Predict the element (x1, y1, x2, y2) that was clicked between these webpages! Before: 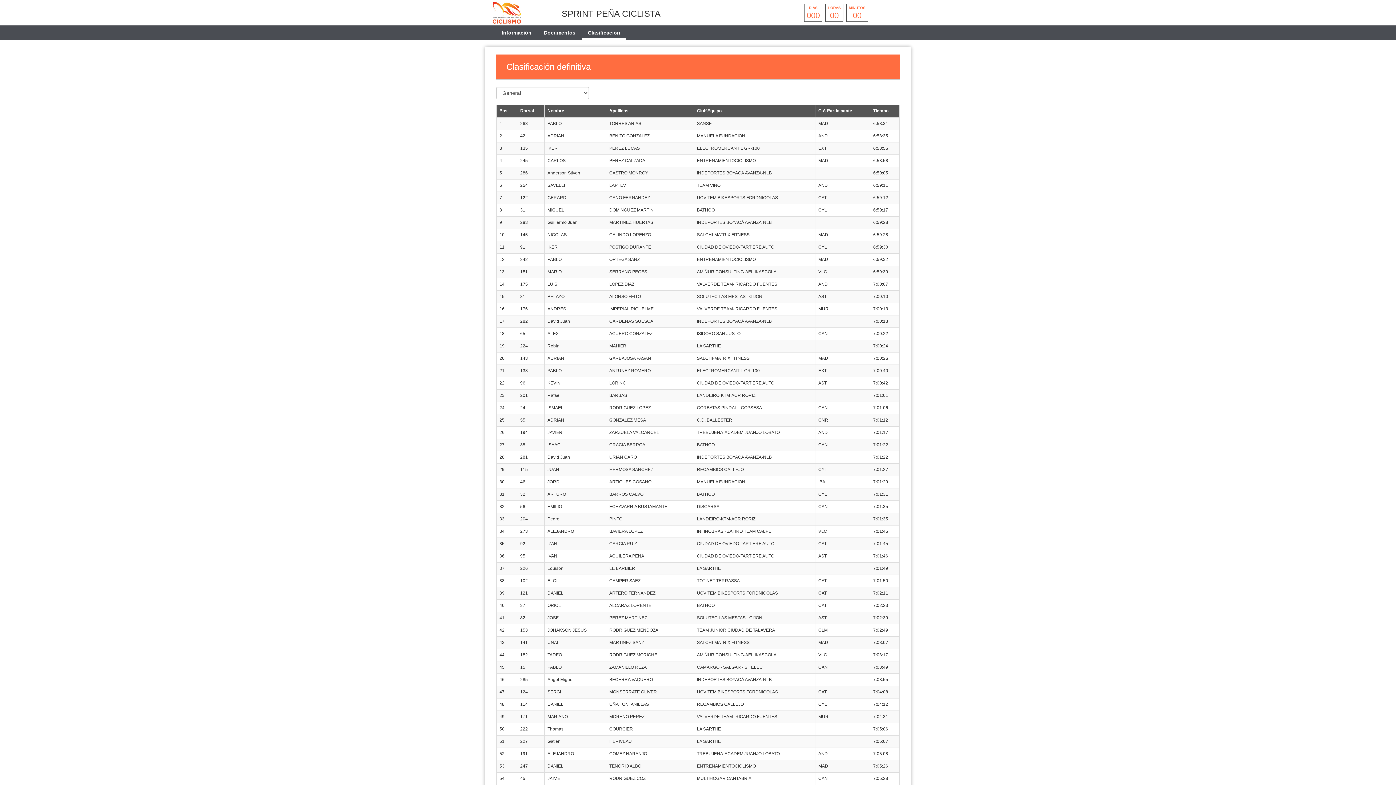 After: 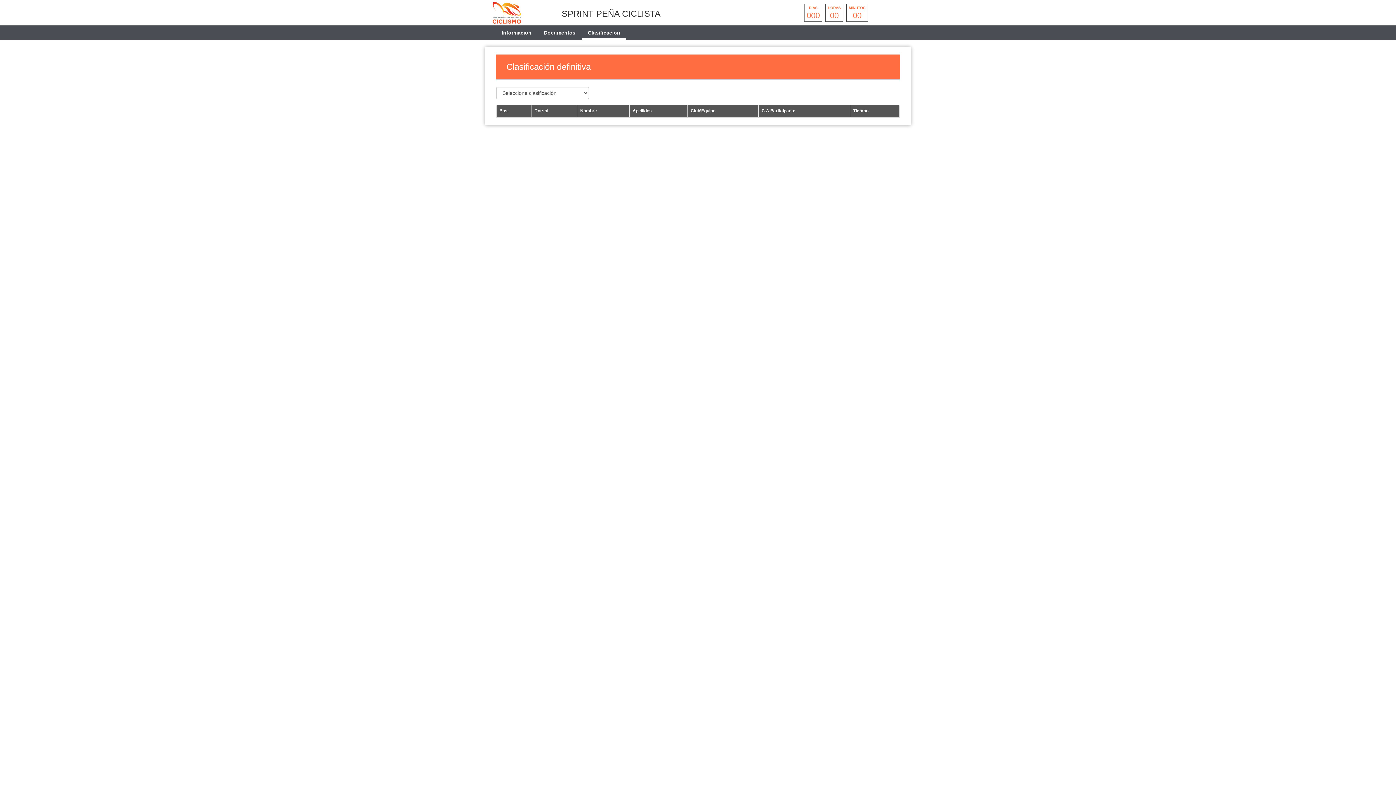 Action: label: Clasificación bbox: (582, 25, 625, 40)